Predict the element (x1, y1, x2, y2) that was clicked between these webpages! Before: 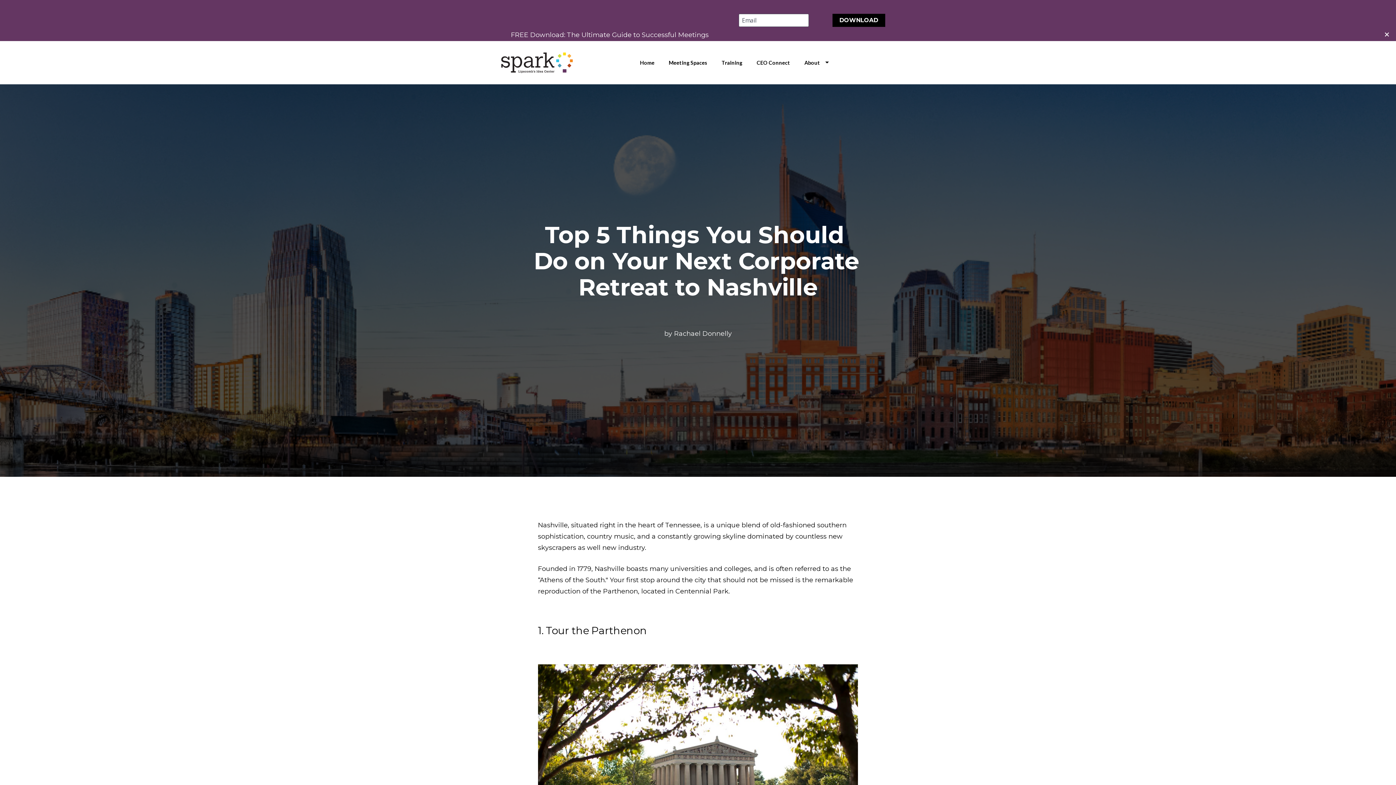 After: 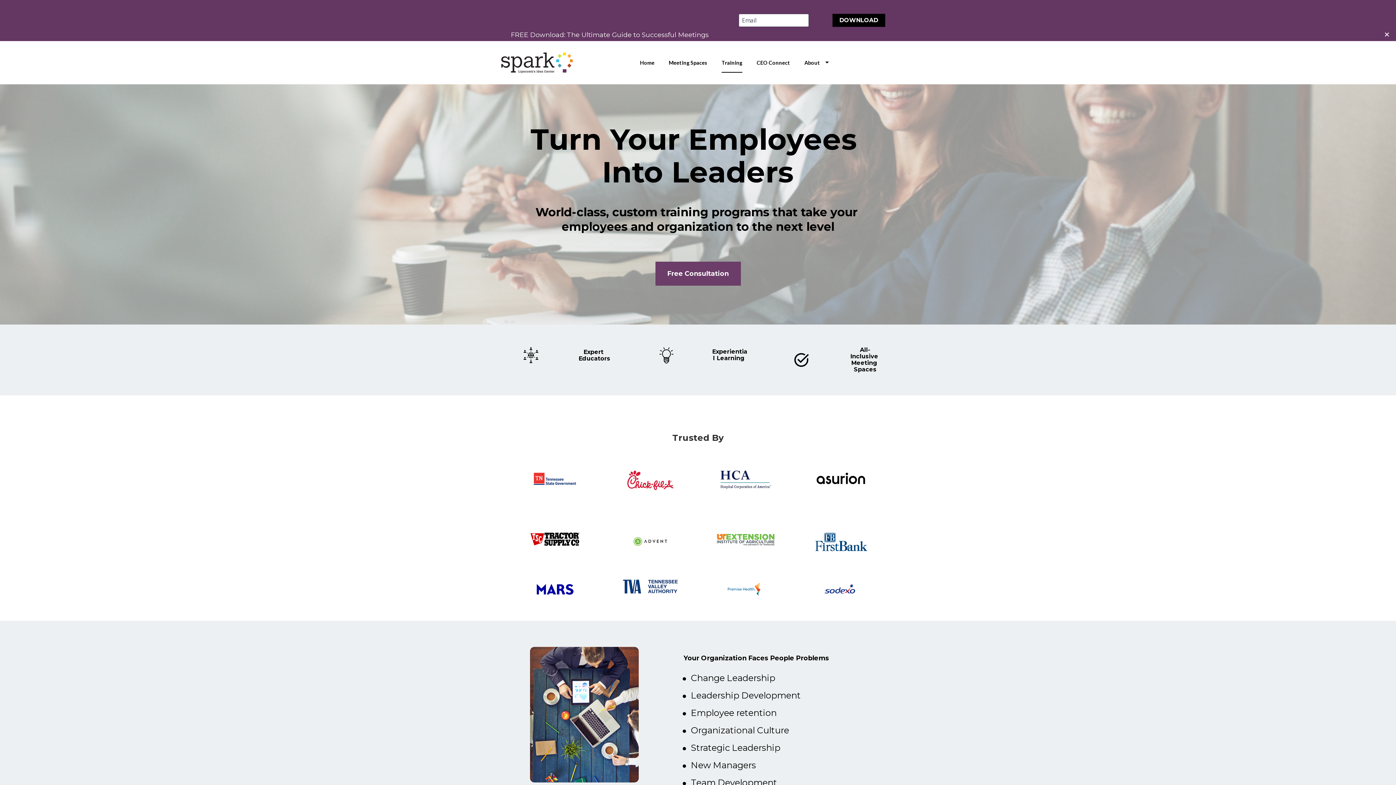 Action: bbox: (721, 52, 742, 72) label: Training